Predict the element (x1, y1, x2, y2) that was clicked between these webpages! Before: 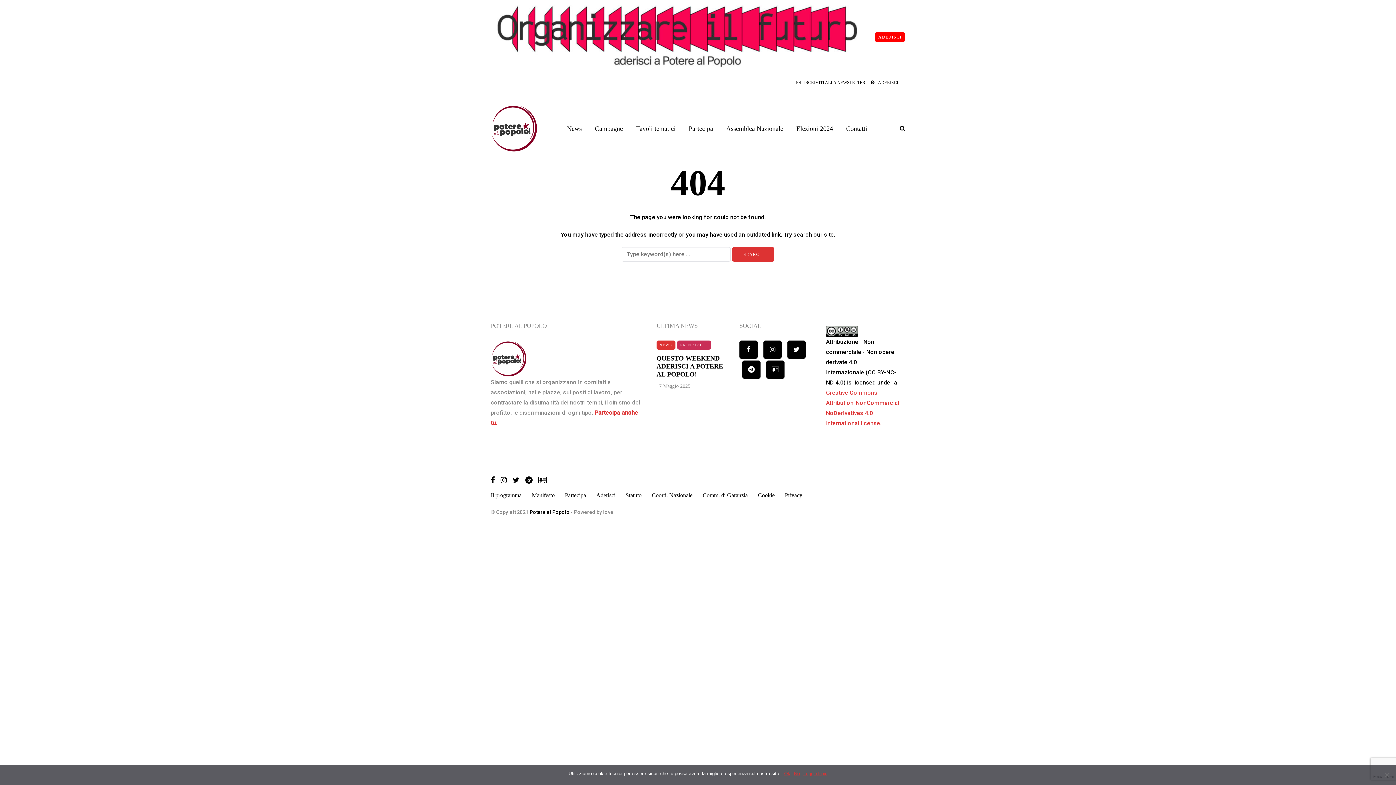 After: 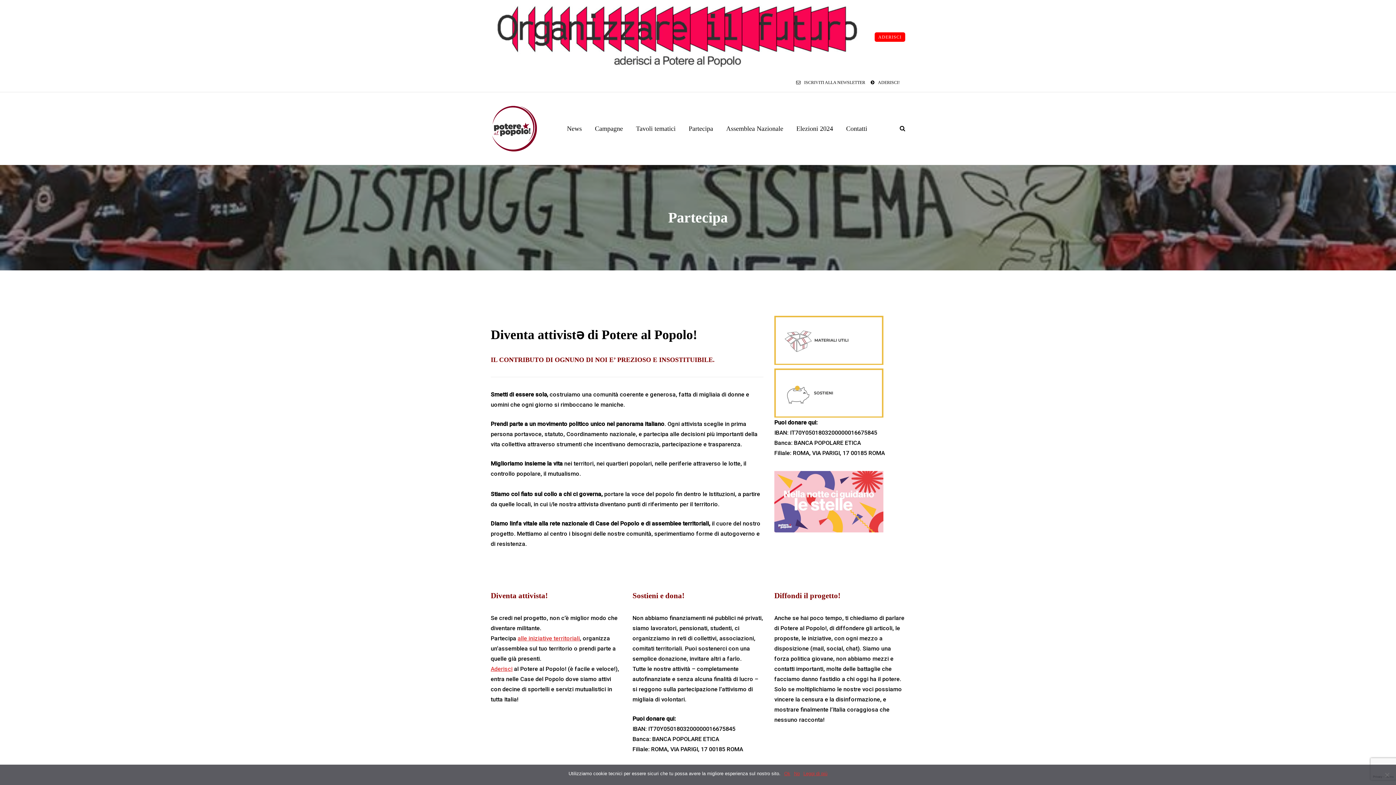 Action: bbox: (565, 492, 586, 498) label: Partecipa